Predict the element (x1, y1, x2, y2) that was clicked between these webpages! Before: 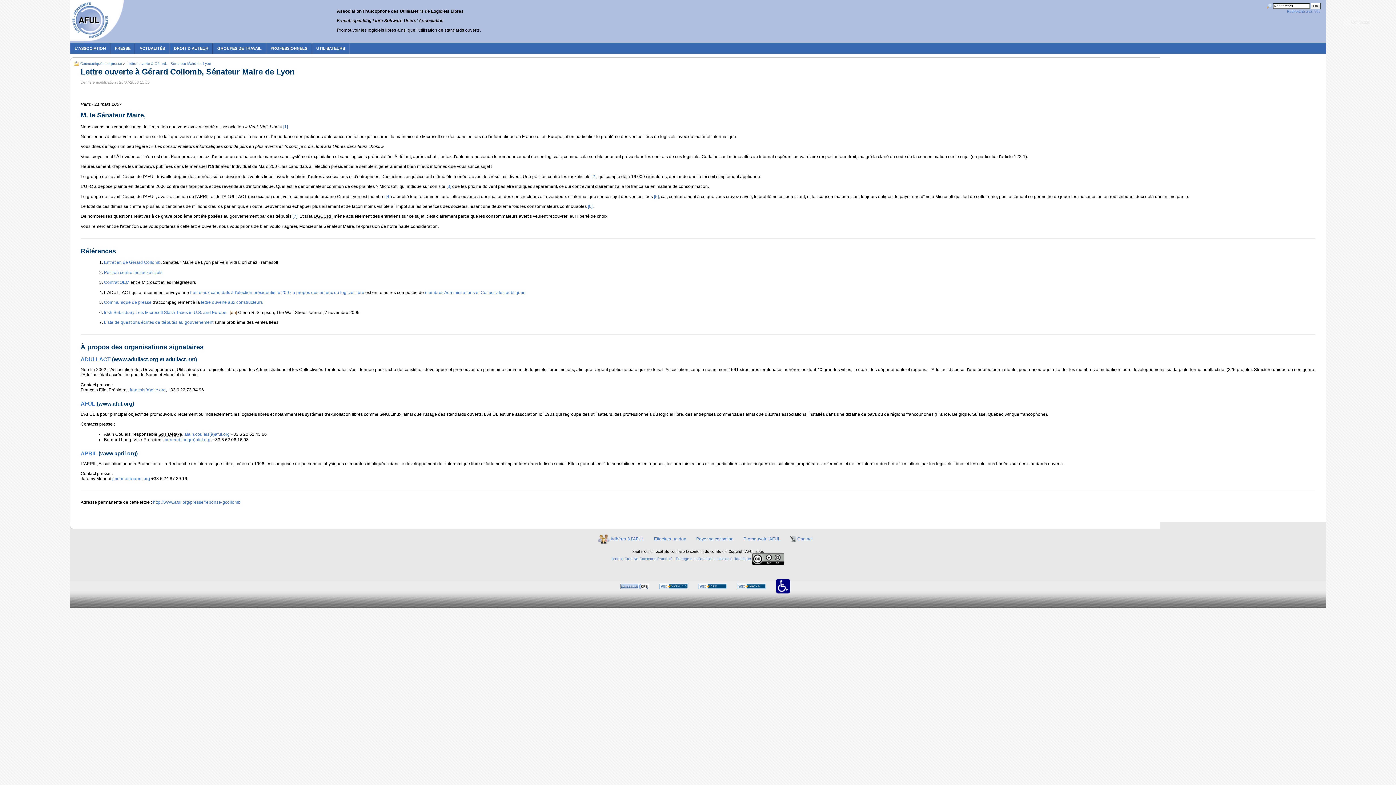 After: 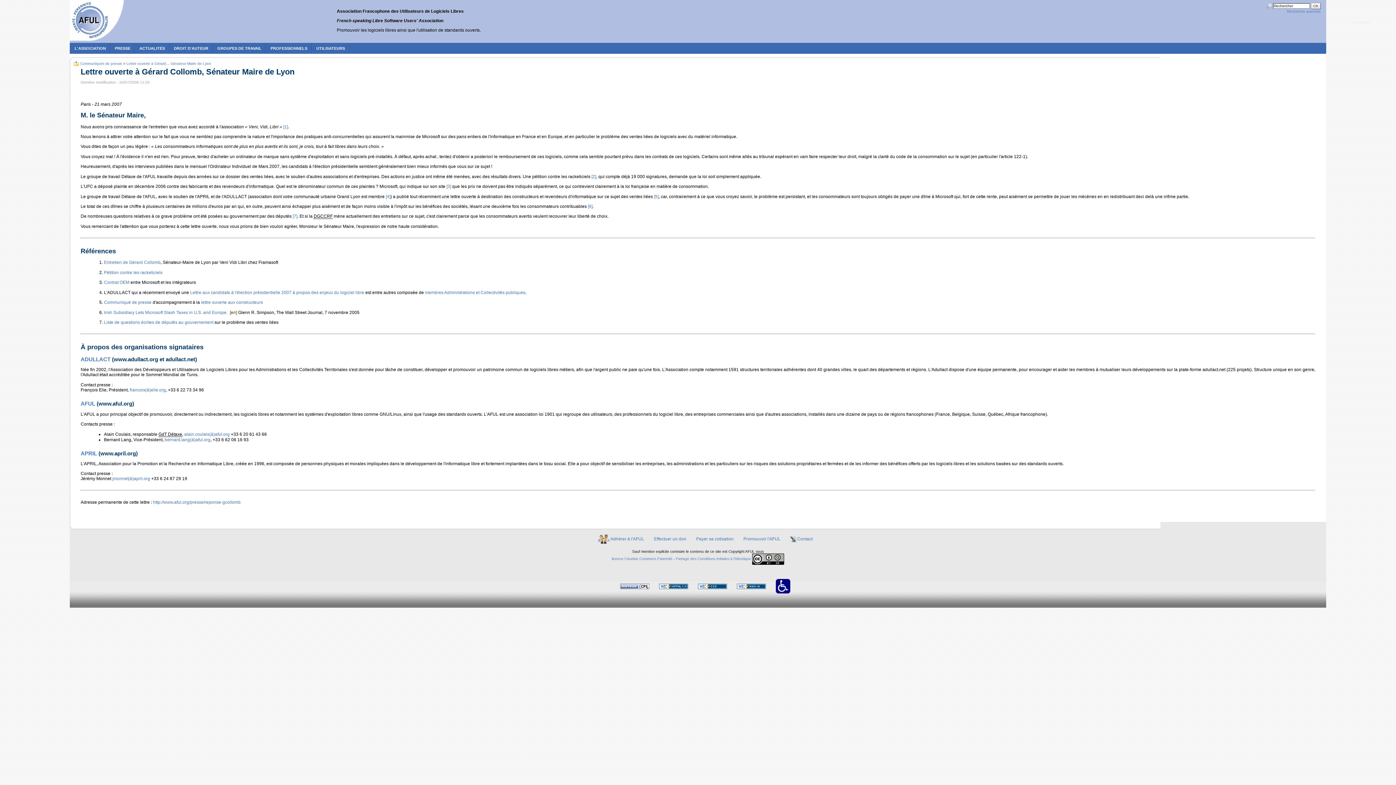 Action: bbox: (588, 204, 592, 209) label: [6]